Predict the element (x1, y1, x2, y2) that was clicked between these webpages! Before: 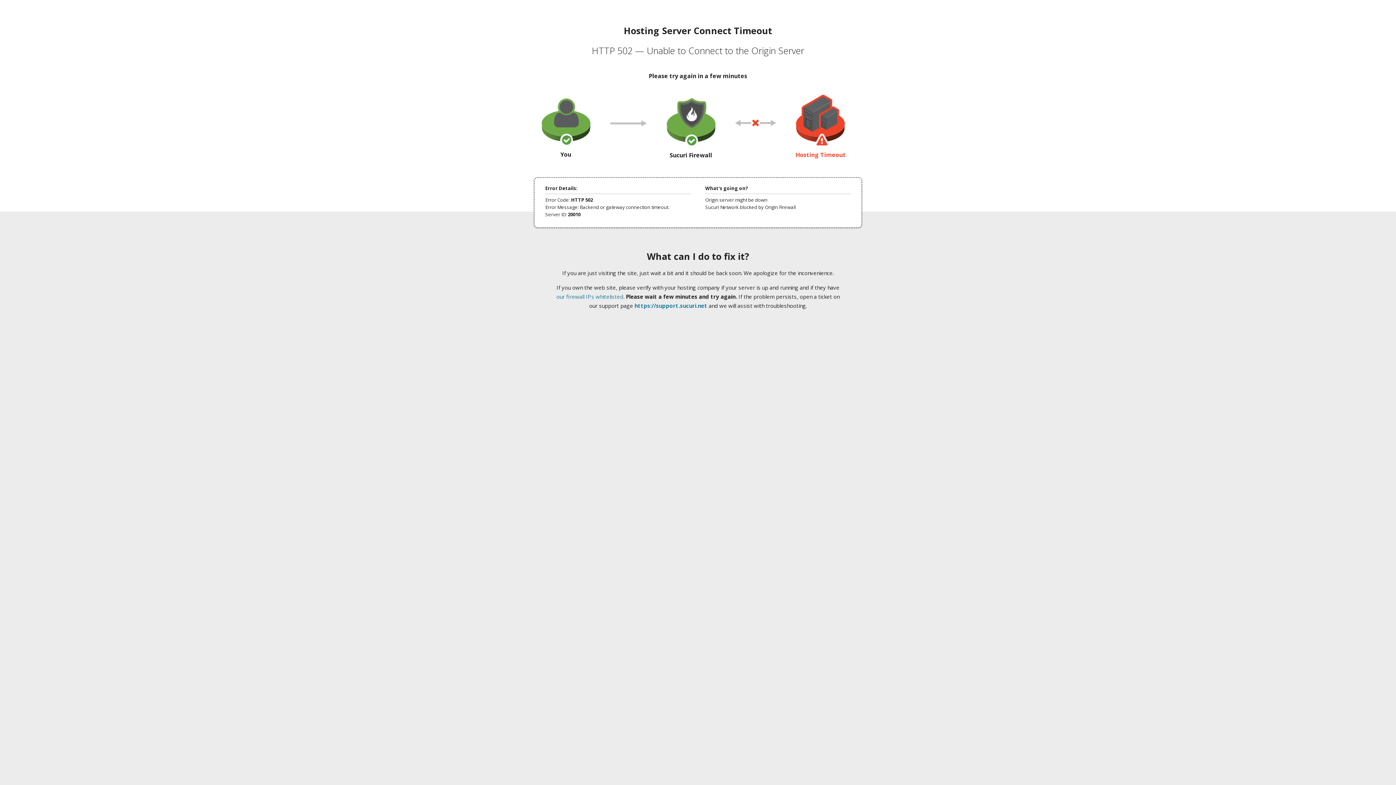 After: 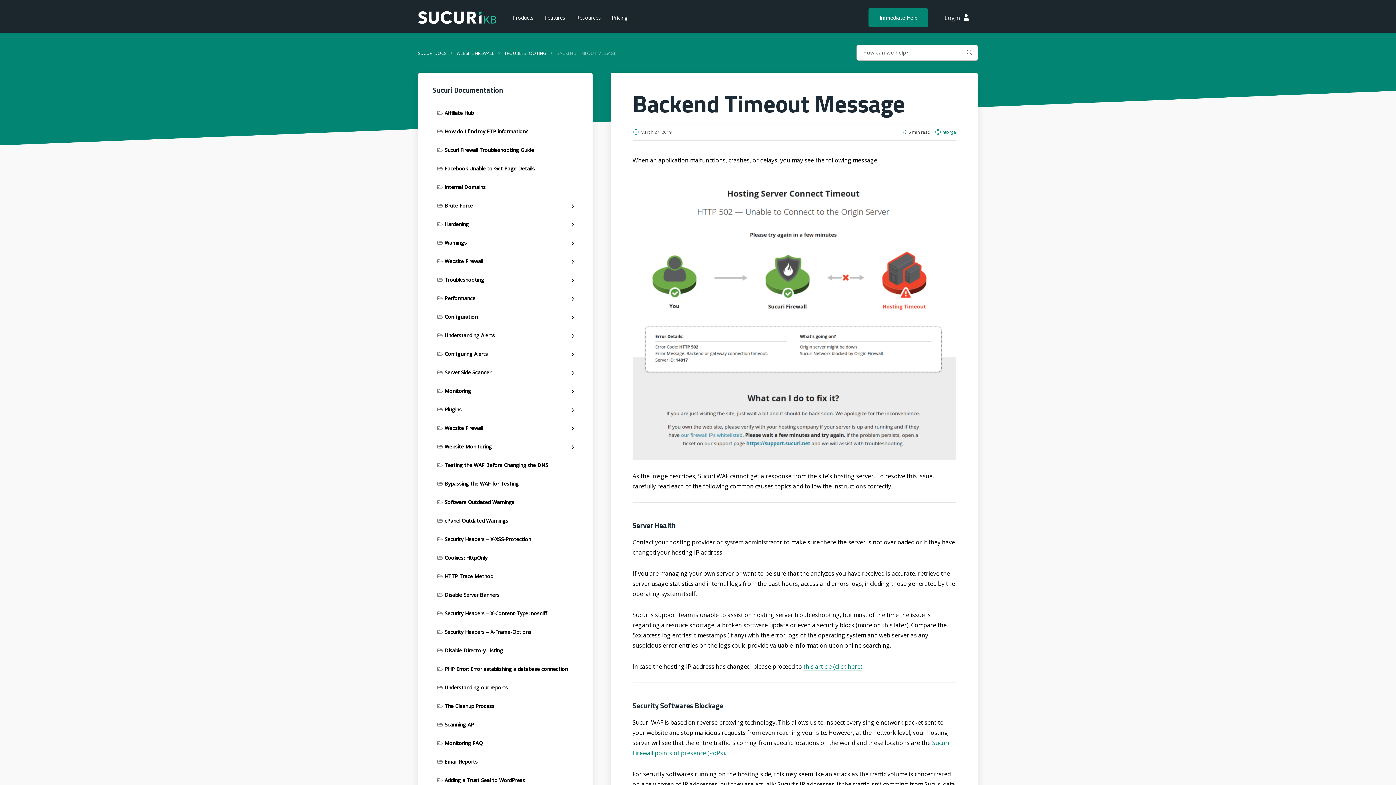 Action: label: our firewall IPs whitelisted bbox: (556, 293, 623, 300)